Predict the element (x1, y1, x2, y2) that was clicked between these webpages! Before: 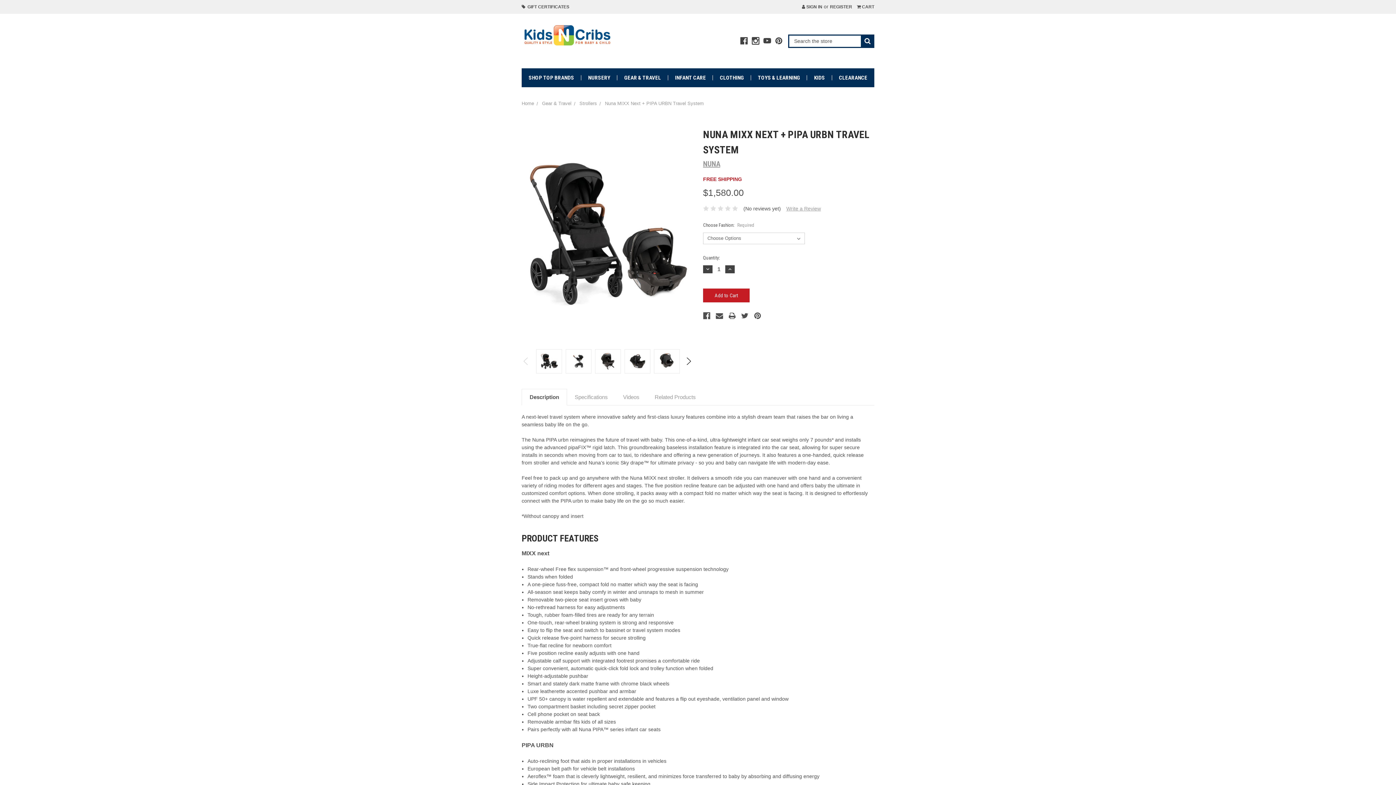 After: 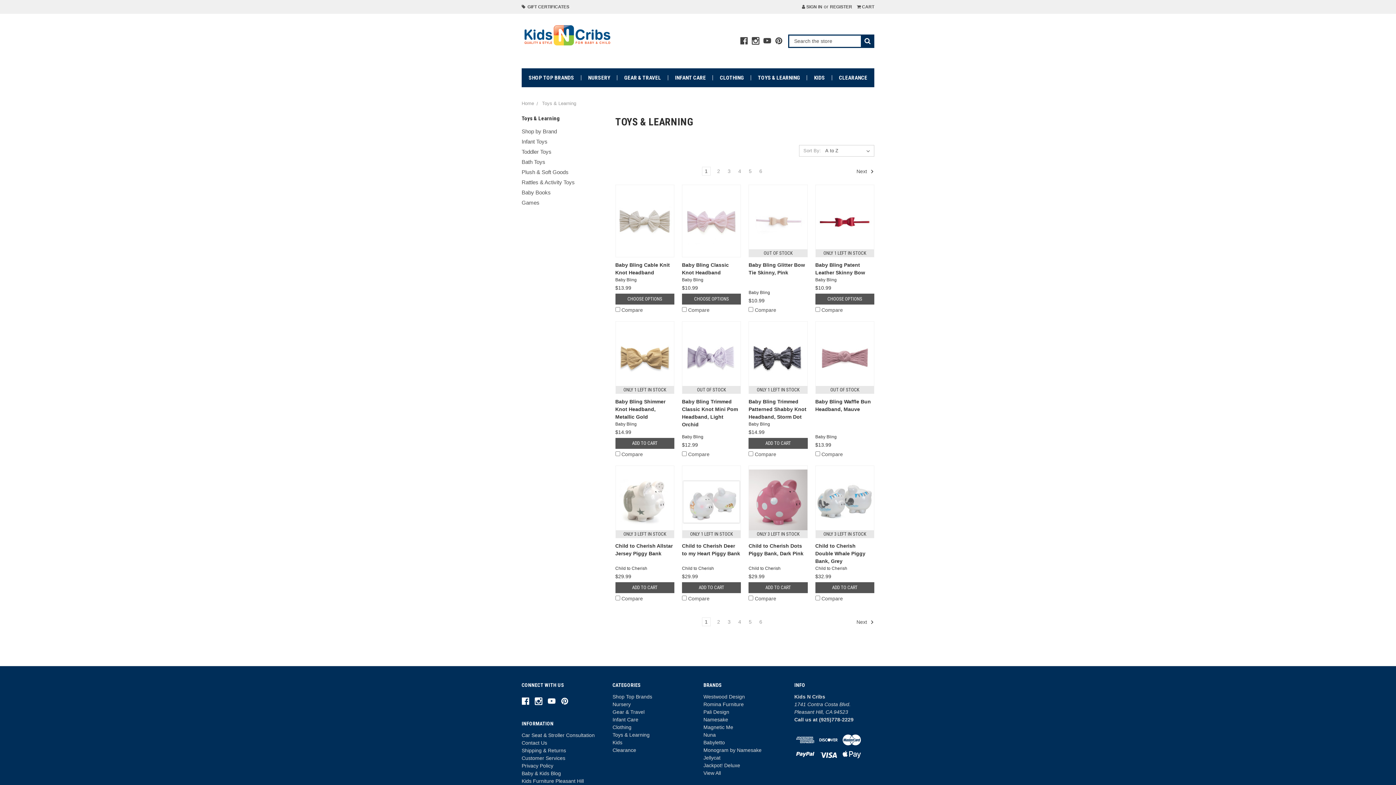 Action: label: TOYS & LEARNING bbox: (751, 68, 807, 87)